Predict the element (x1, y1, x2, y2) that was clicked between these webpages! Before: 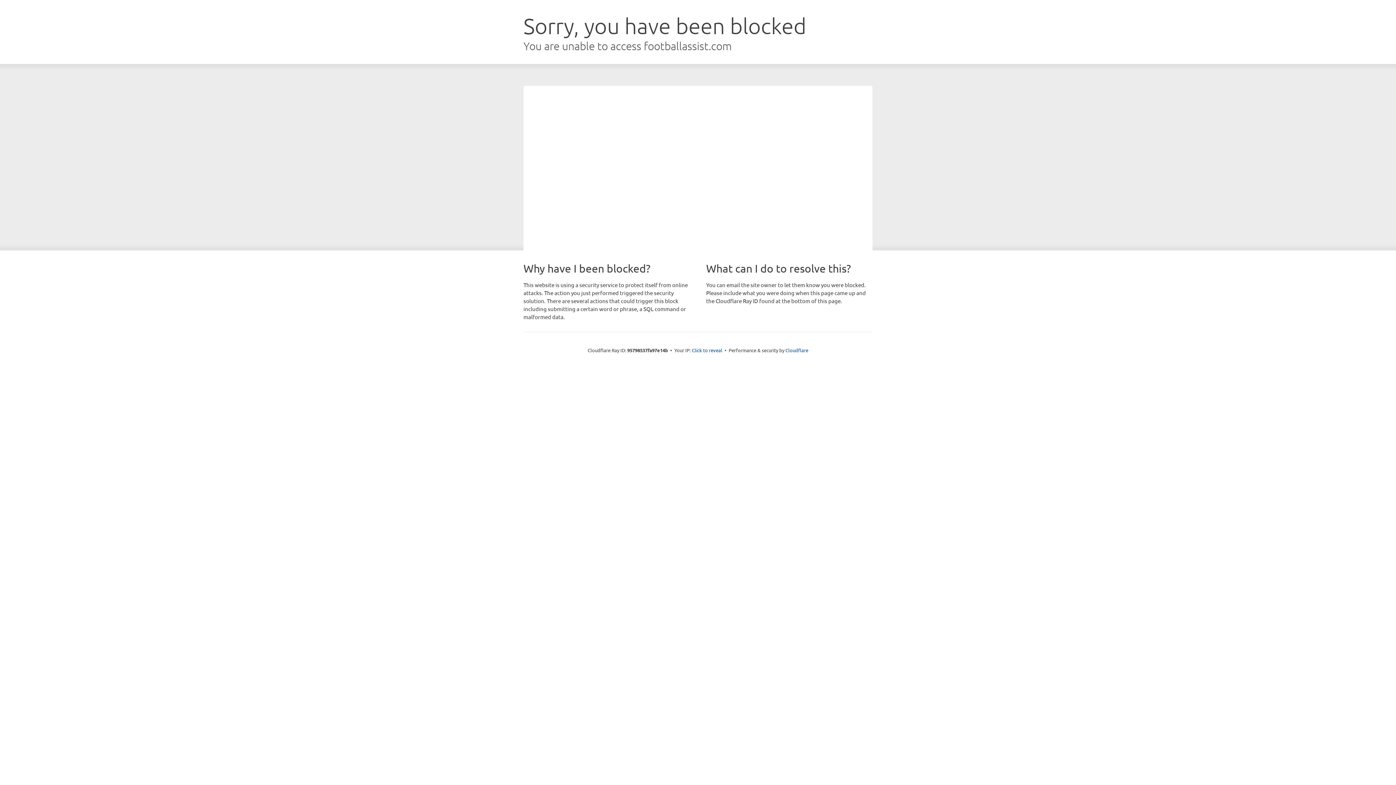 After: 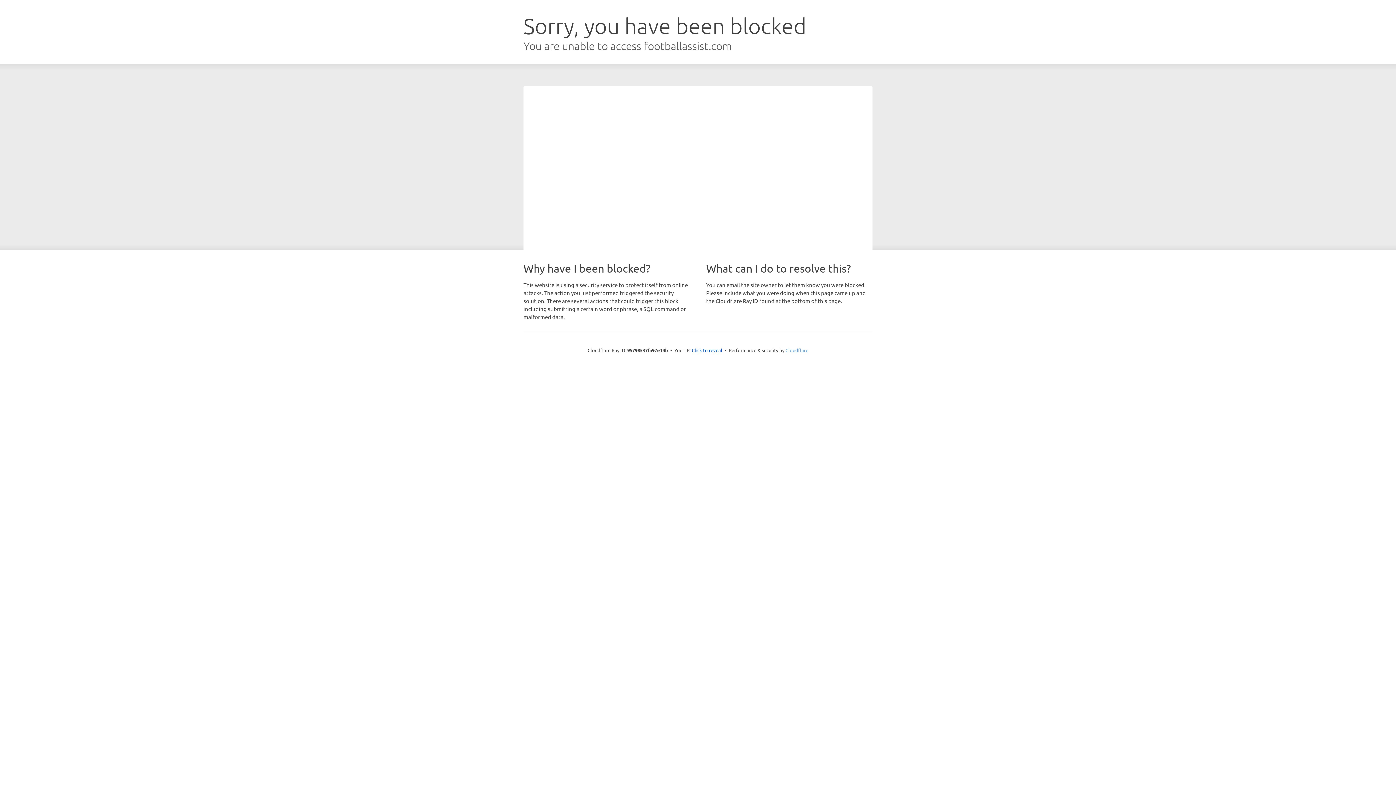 Action: bbox: (785, 347, 808, 353) label: Cloudflare